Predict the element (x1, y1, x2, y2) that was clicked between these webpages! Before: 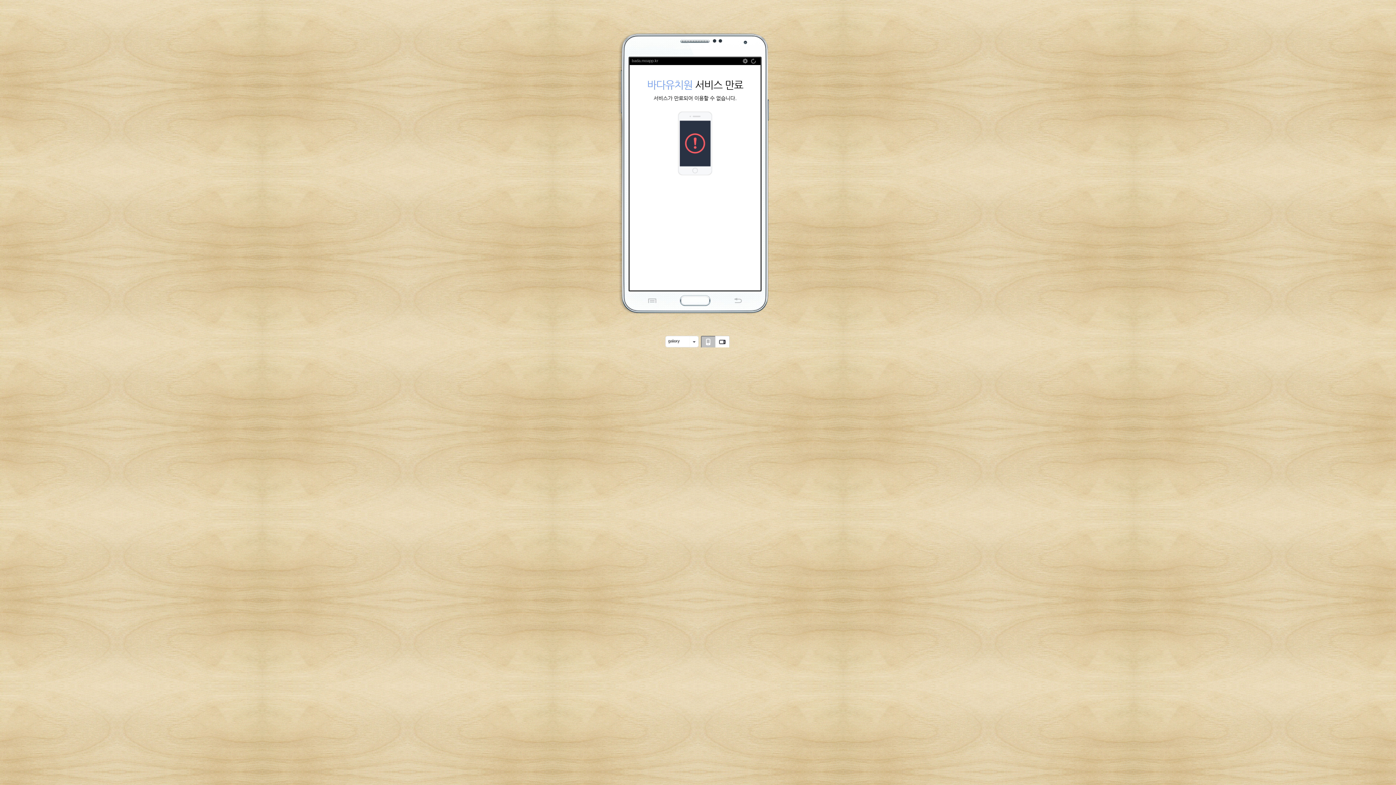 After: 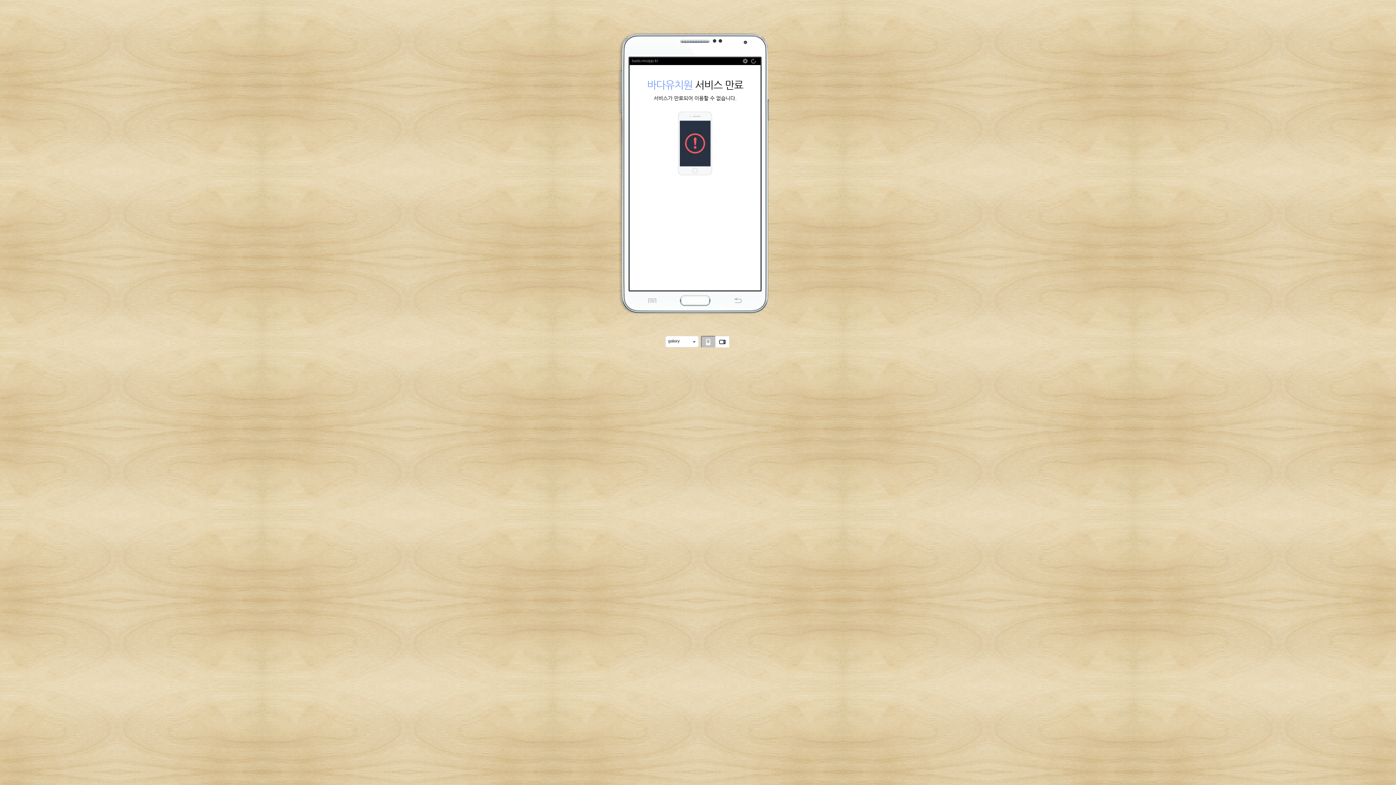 Action: bbox: (749, 57, 757, 64)